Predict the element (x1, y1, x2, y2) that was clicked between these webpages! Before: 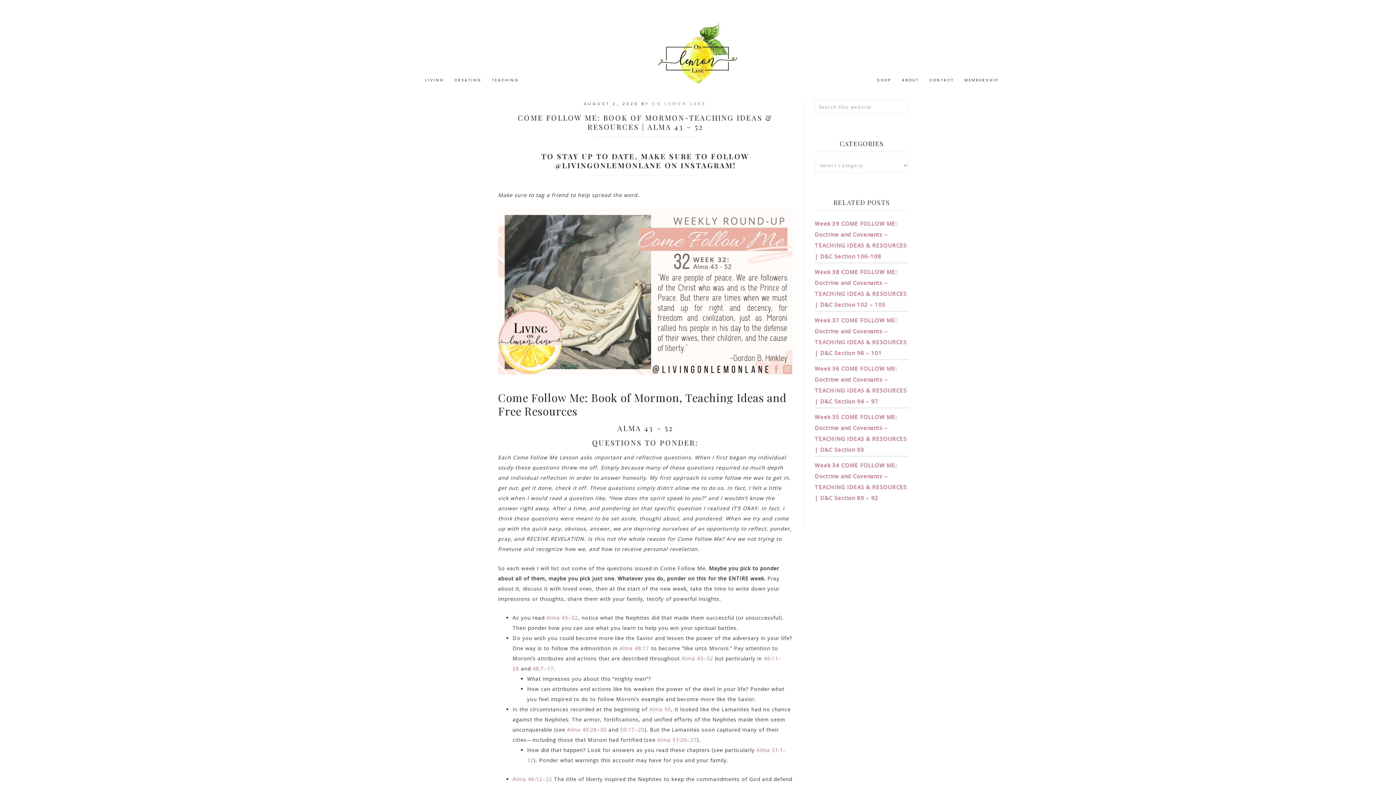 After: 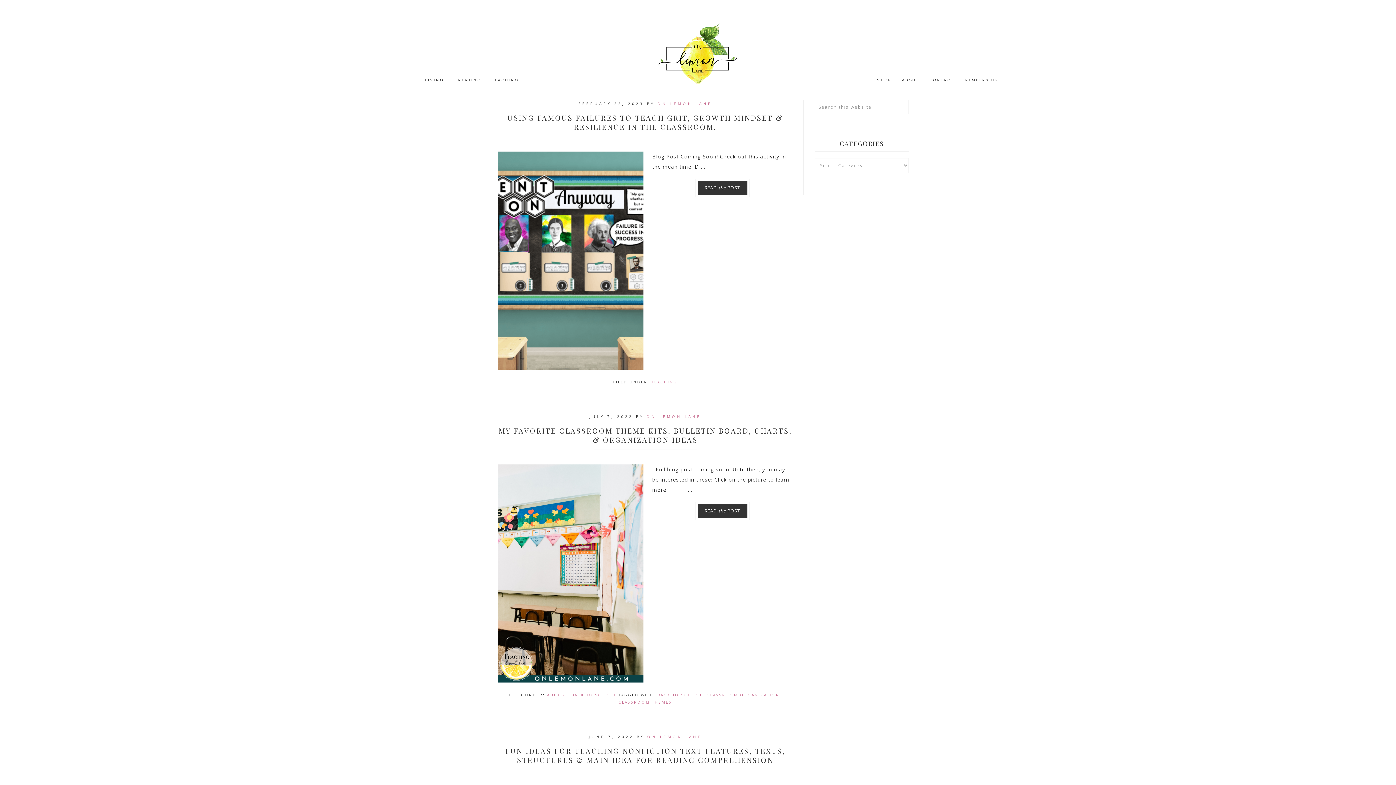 Action: label: ON LEMON LANE bbox: (652, 101, 706, 106)